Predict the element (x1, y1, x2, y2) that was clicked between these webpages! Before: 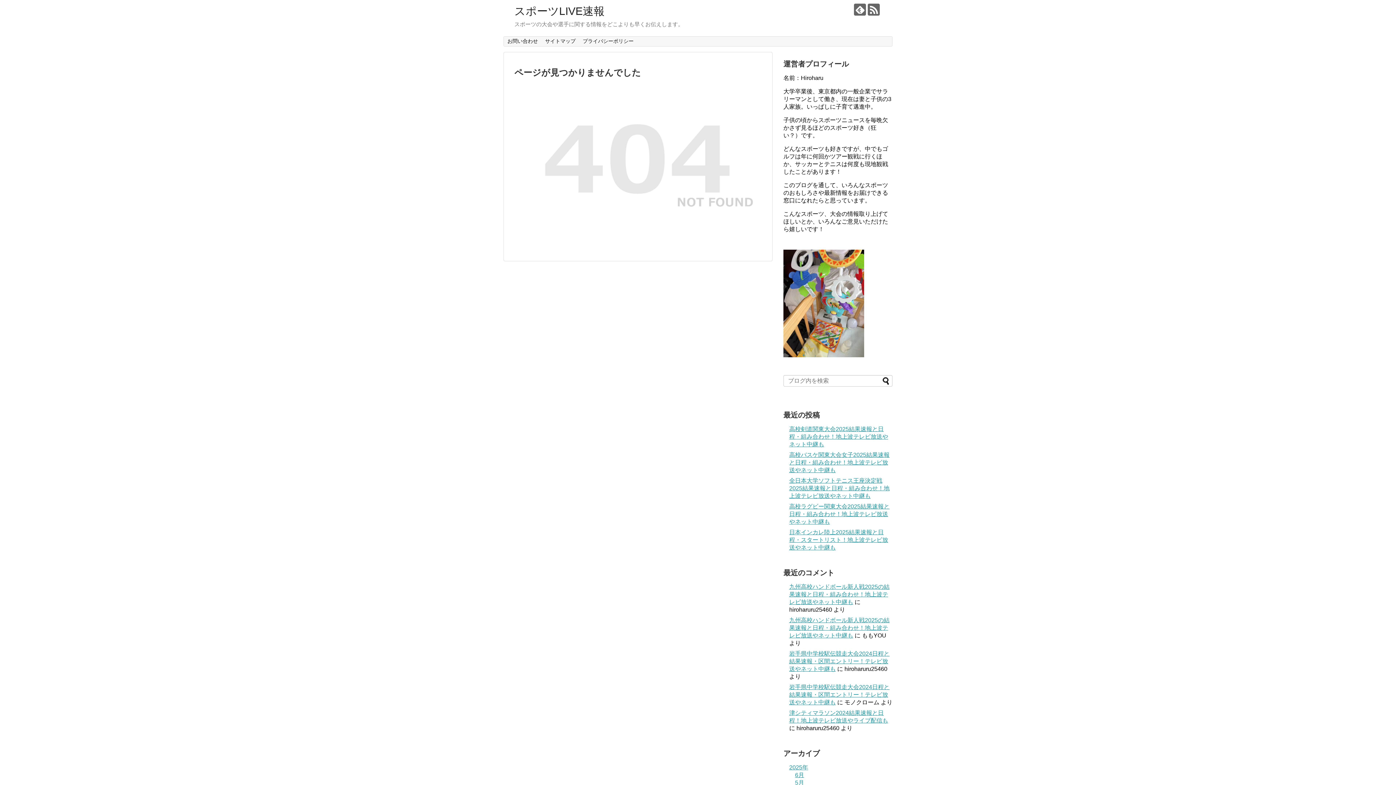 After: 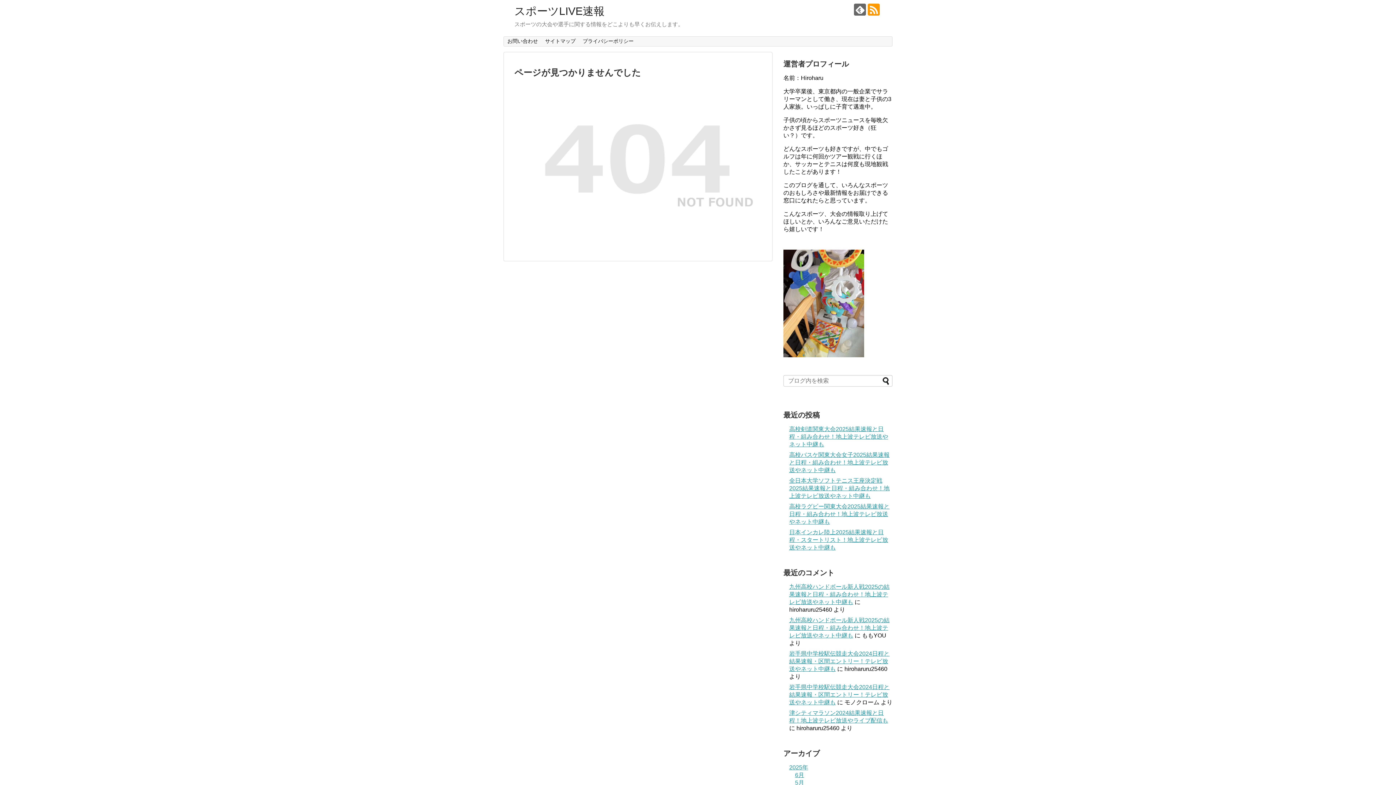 Action: bbox: (868, 3, 880, 15)